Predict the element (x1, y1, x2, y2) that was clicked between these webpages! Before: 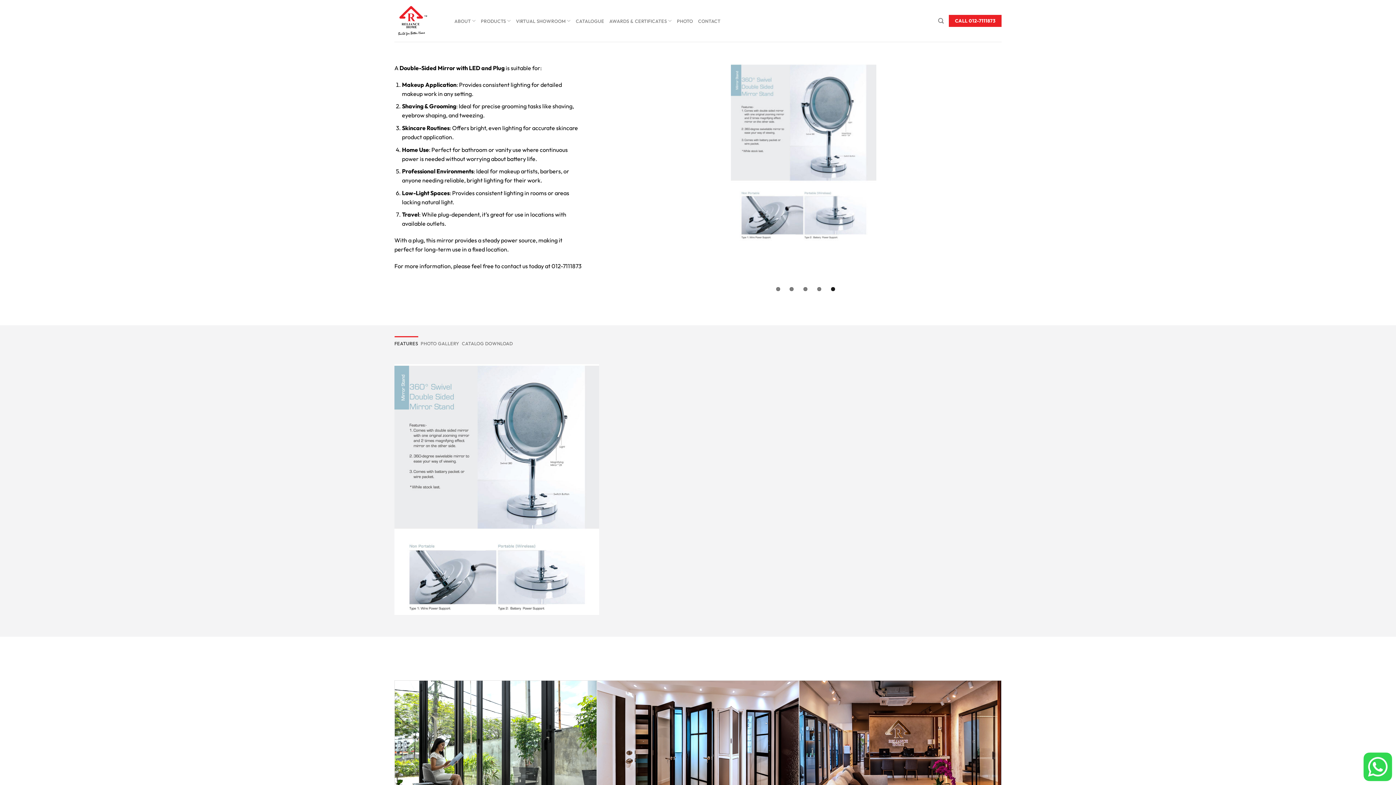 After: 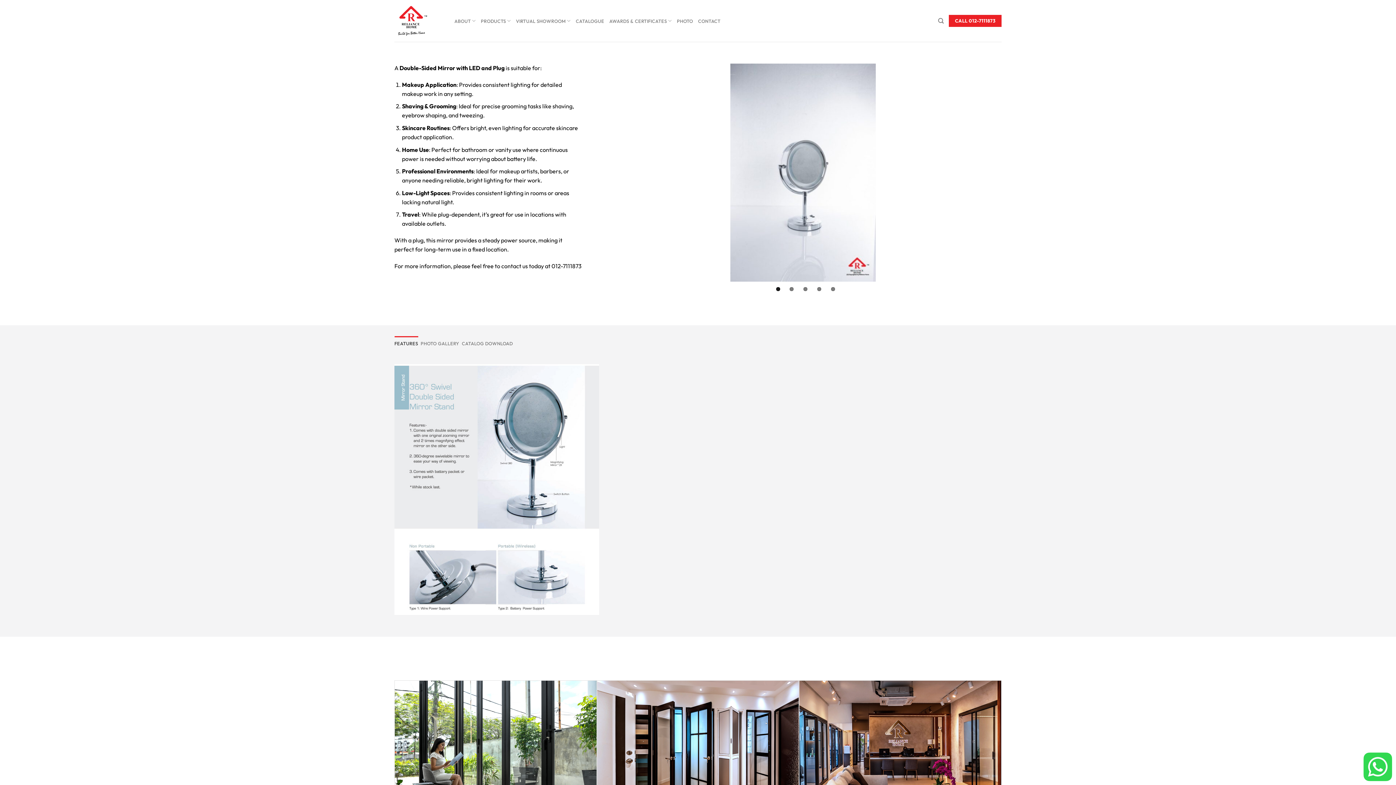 Action: label: FEATURES bbox: (394, 336, 418, 350)